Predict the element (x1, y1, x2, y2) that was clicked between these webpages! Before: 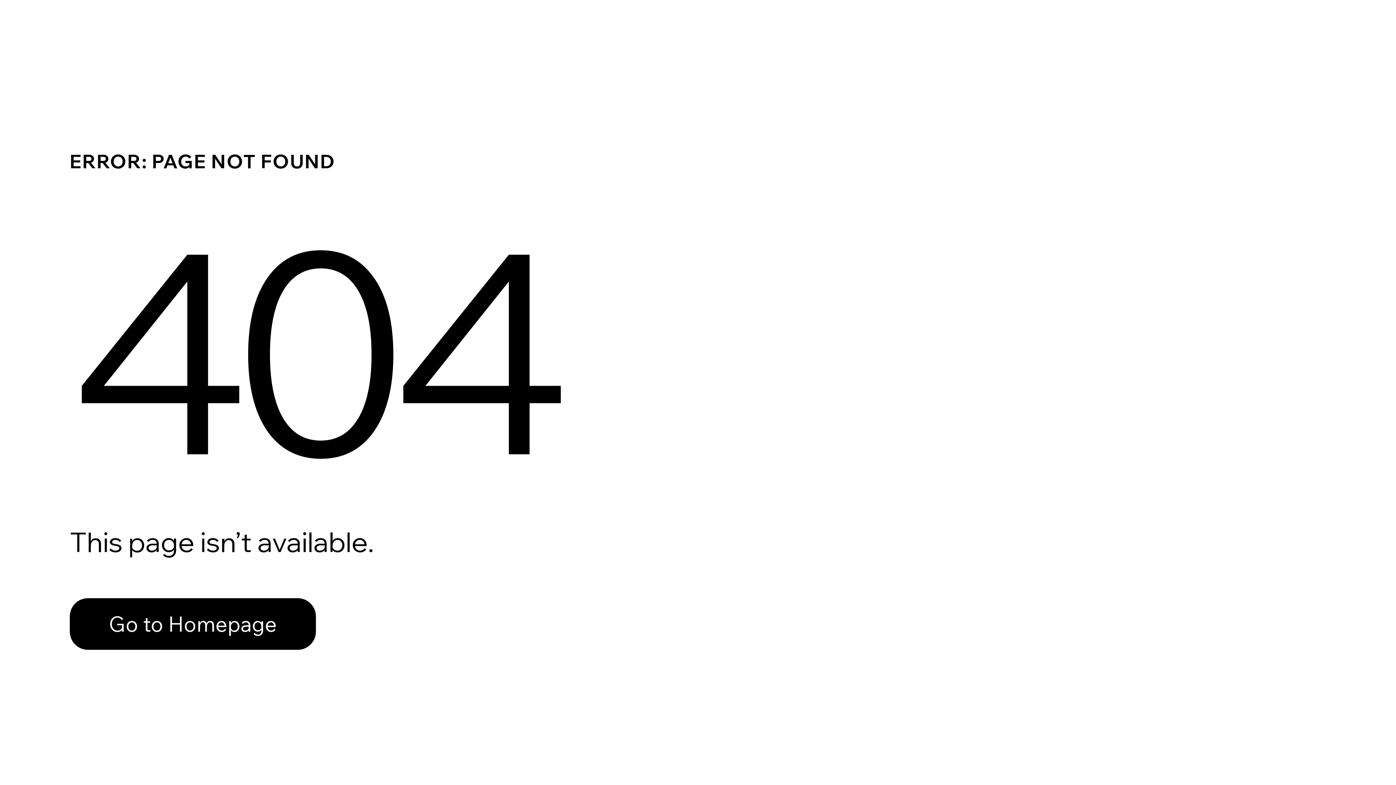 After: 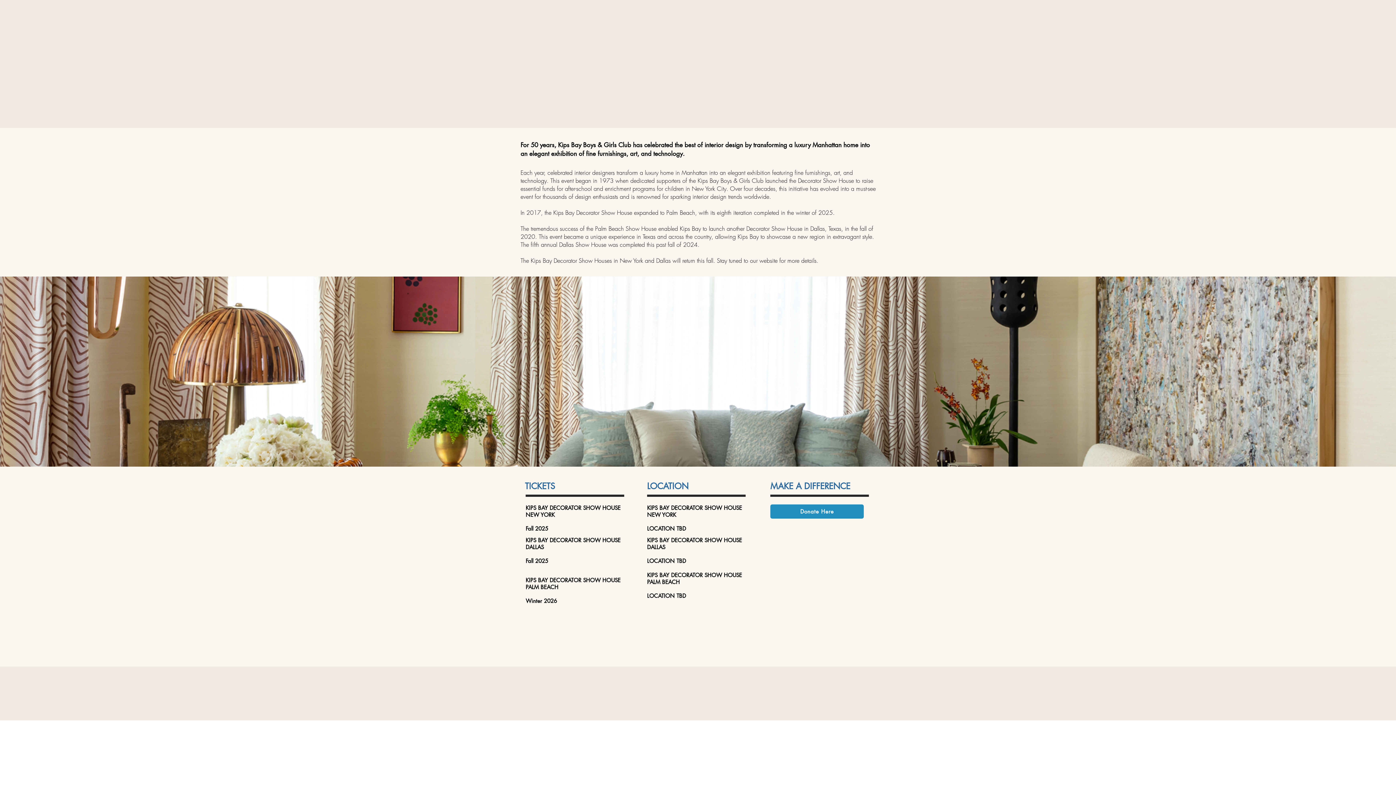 Action: bbox: (69, 582, 768, 659) label: Go to Homepage